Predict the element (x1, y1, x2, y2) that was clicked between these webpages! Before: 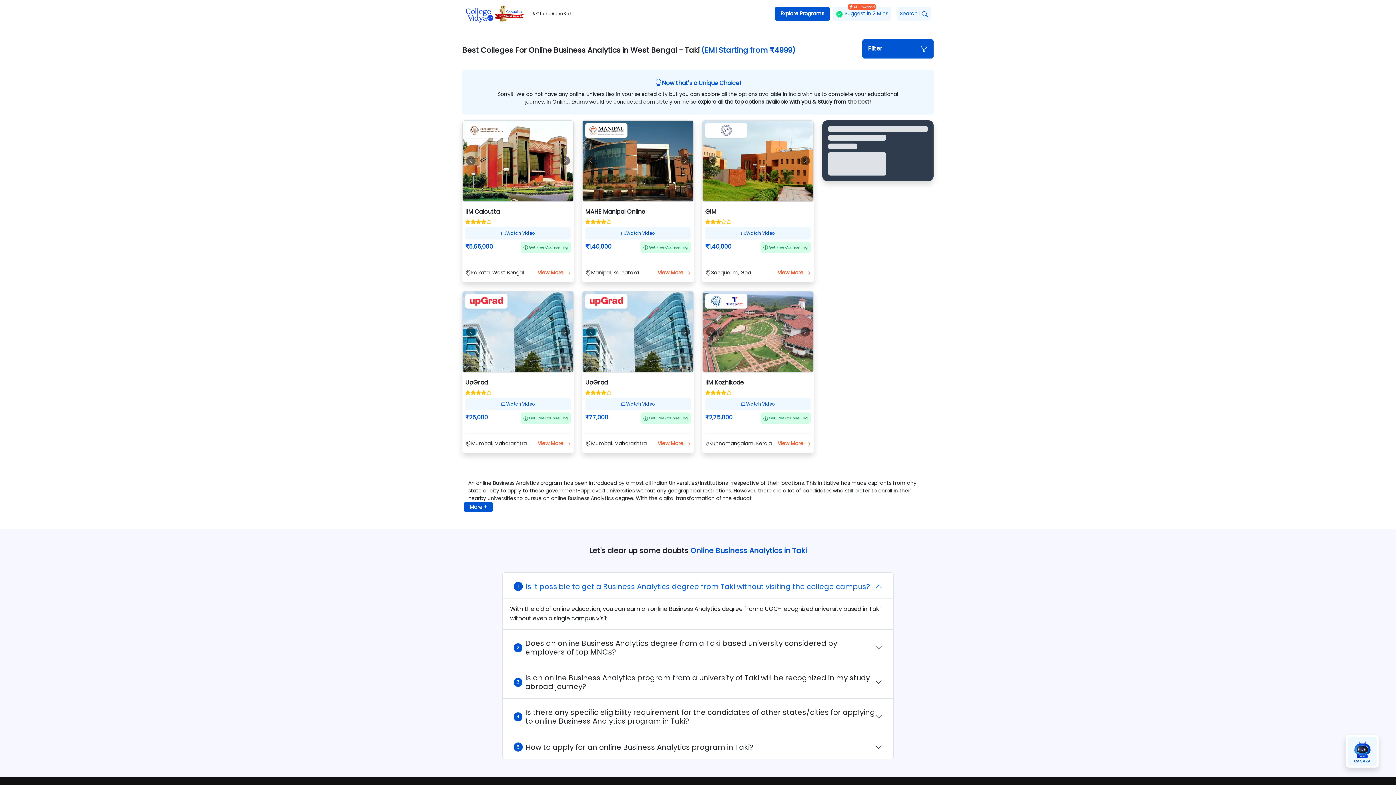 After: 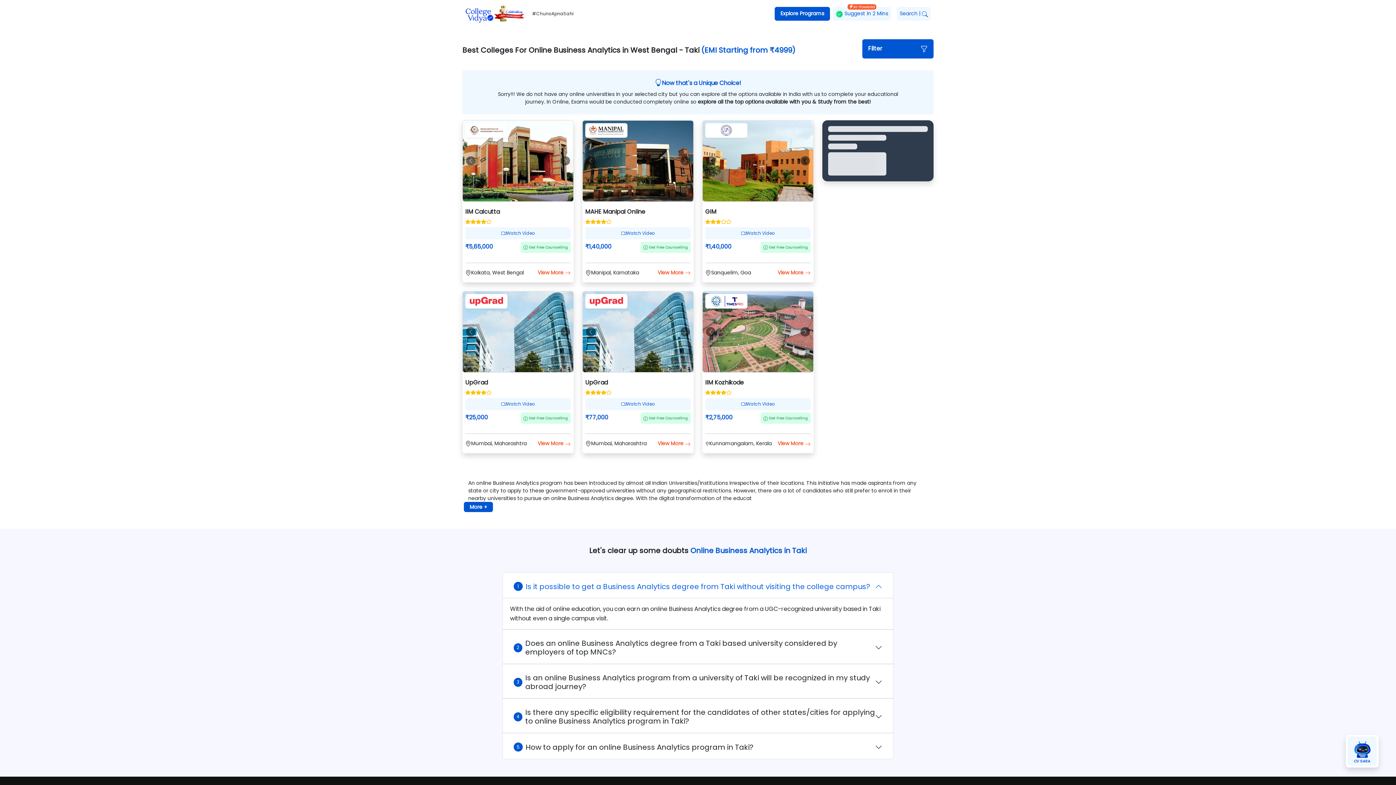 Action: label: CV SARA bbox: (1346, 735, 1378, 768)